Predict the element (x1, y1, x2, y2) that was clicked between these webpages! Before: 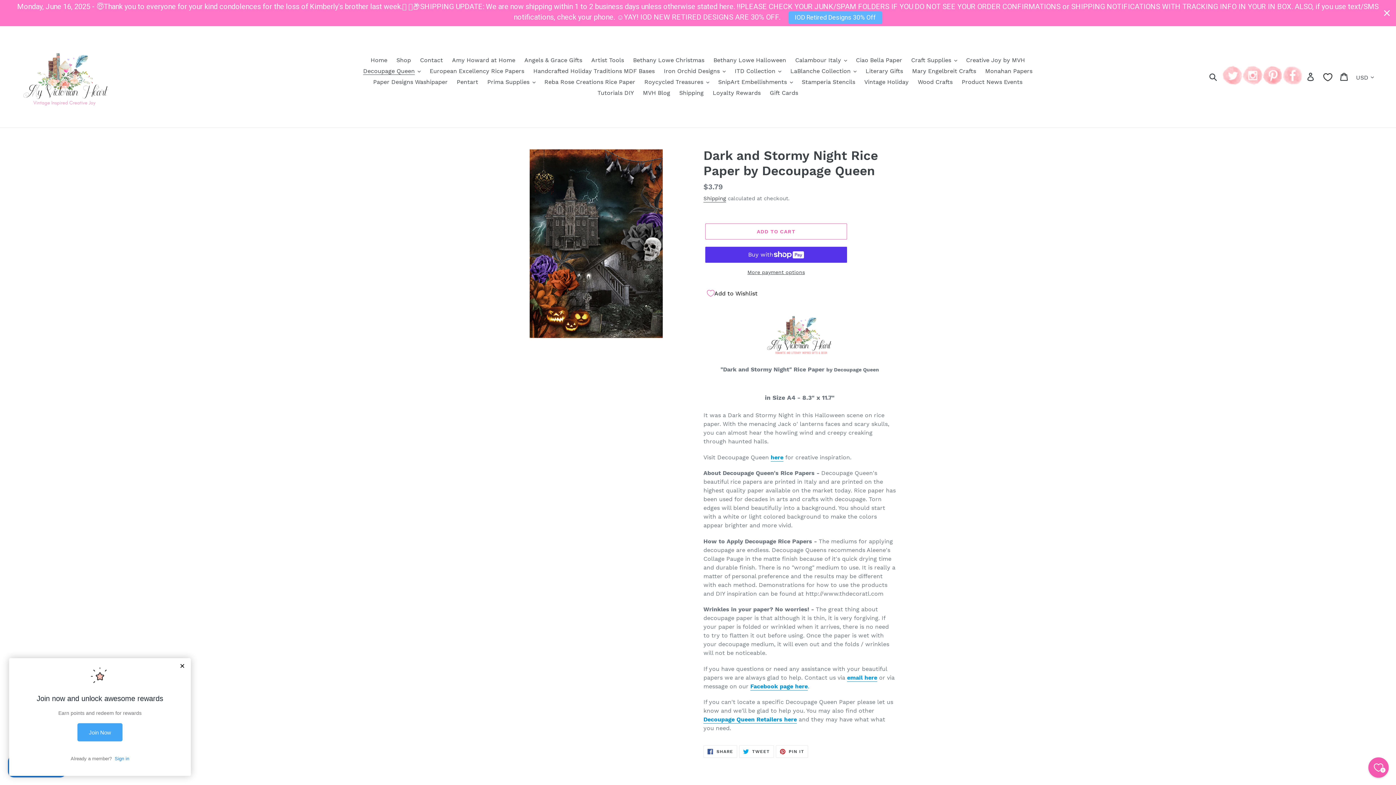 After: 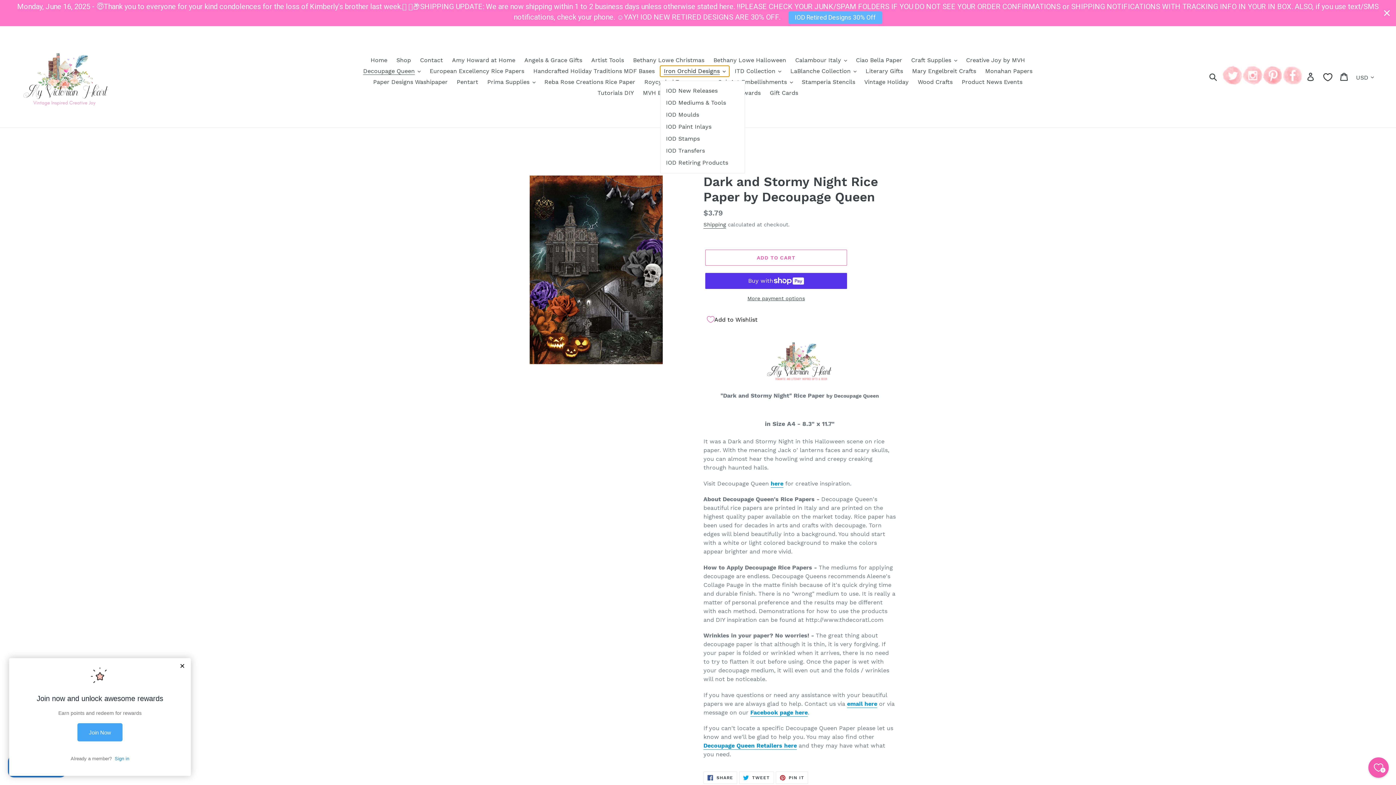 Action: bbox: (660, 65, 729, 76) label: Iron Orchid Designs